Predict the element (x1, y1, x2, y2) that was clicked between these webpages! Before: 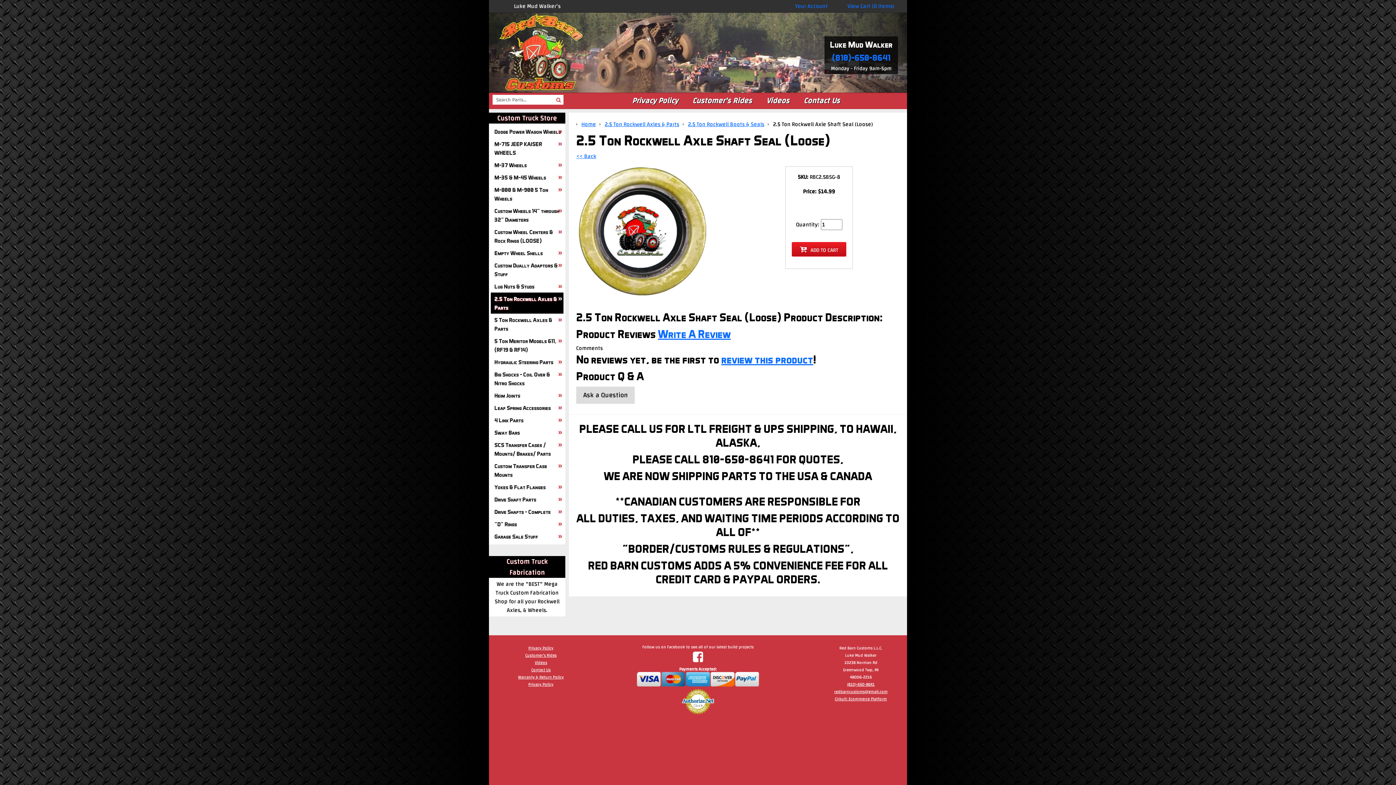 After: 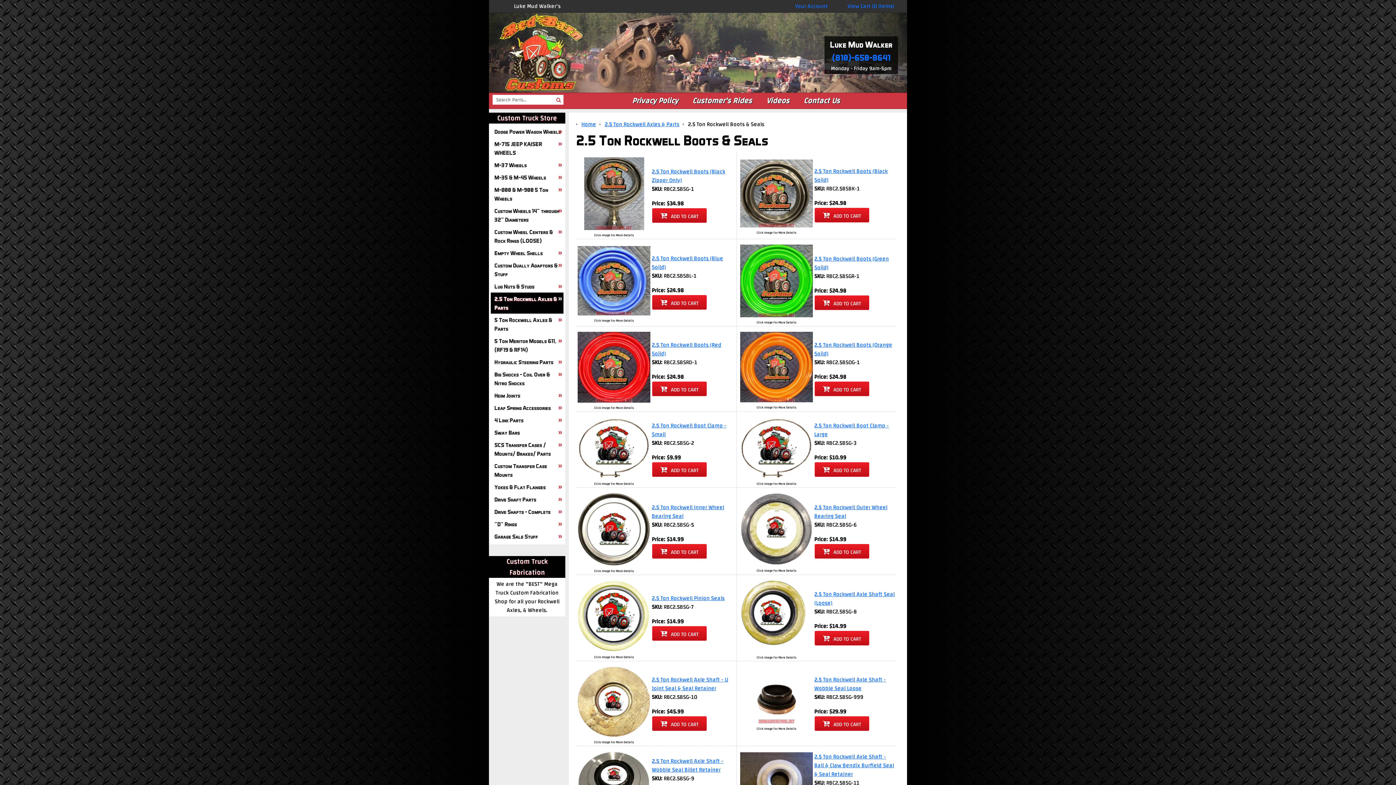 Action: label: 2.5 Ton Rockwell Boots & Seals bbox: (688, 120, 764, 127)